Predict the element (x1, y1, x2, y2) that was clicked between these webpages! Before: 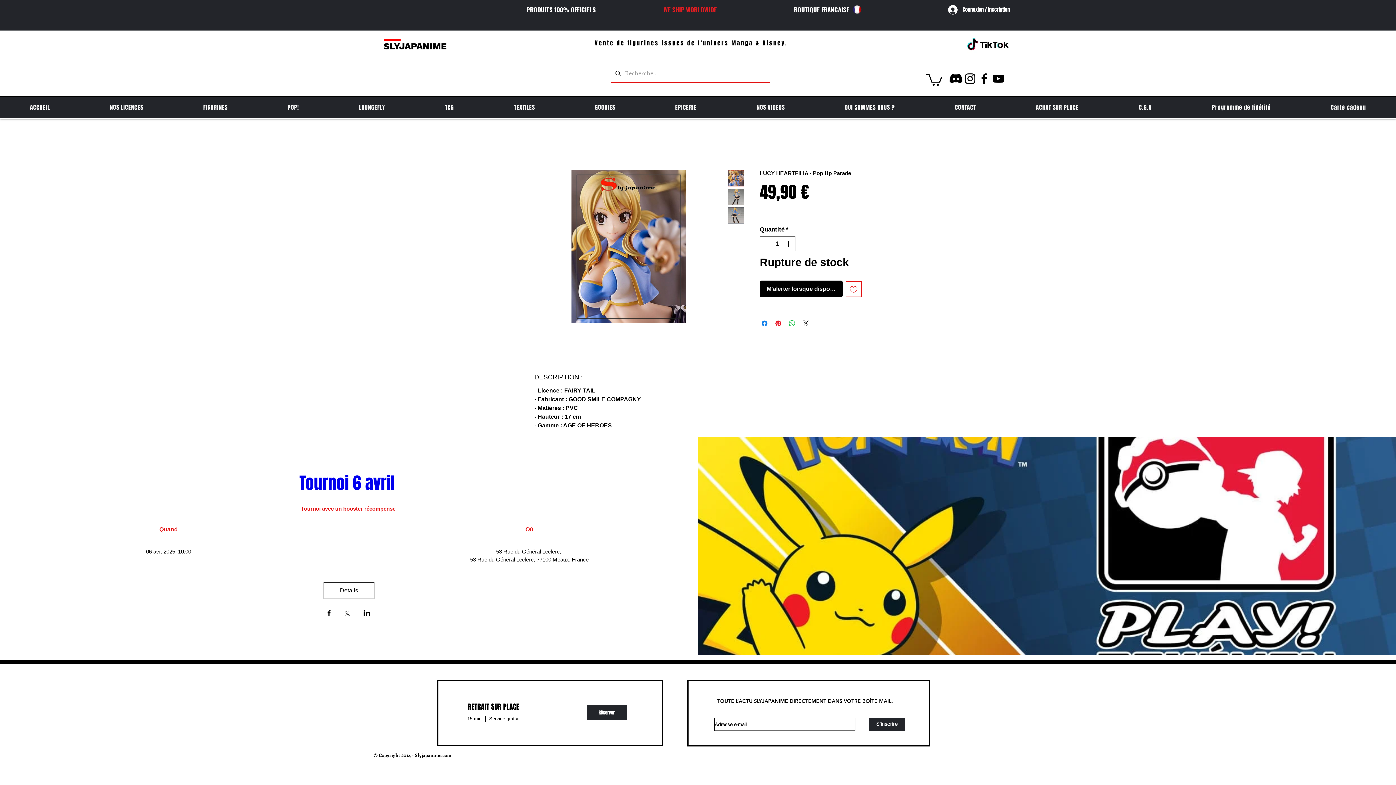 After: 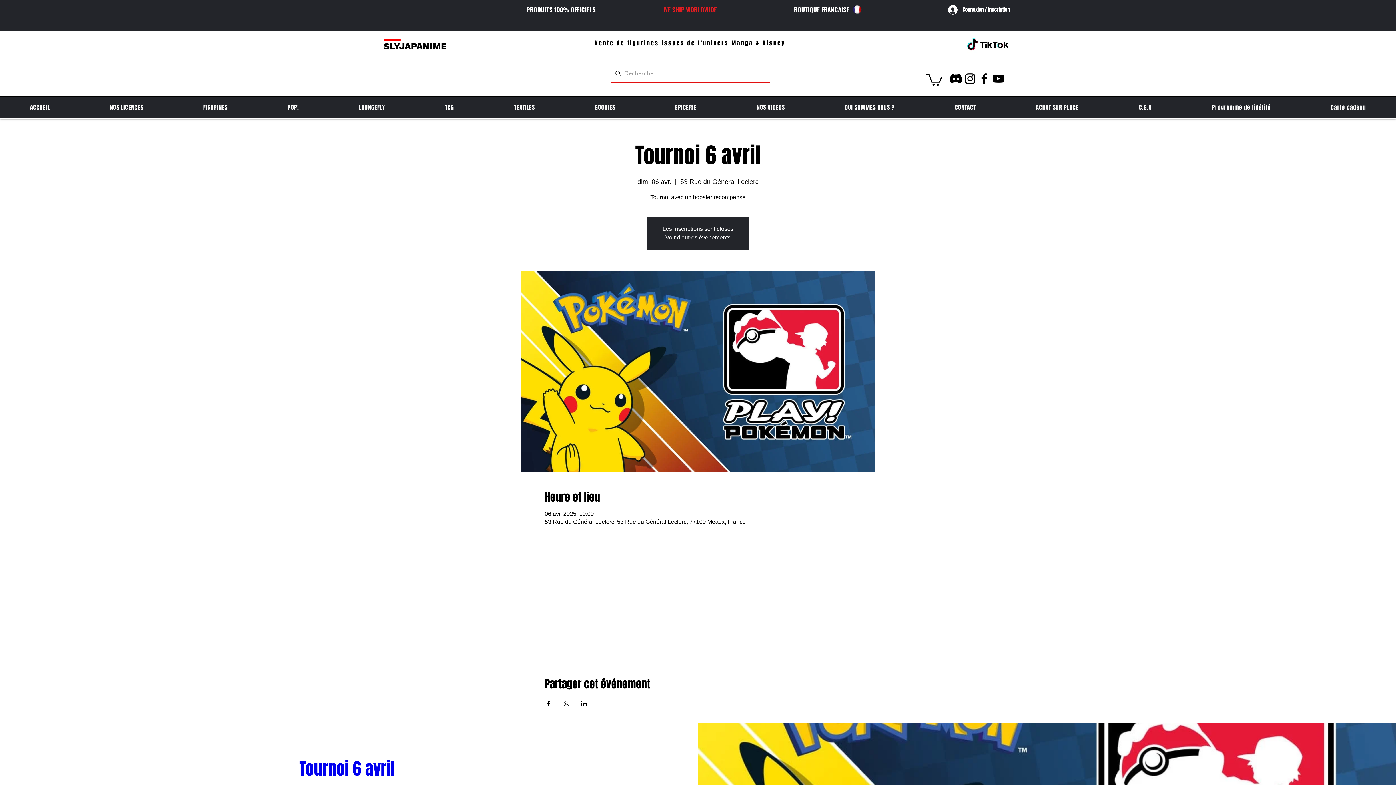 Action: label: Details bbox: (323, 582, 374, 599)